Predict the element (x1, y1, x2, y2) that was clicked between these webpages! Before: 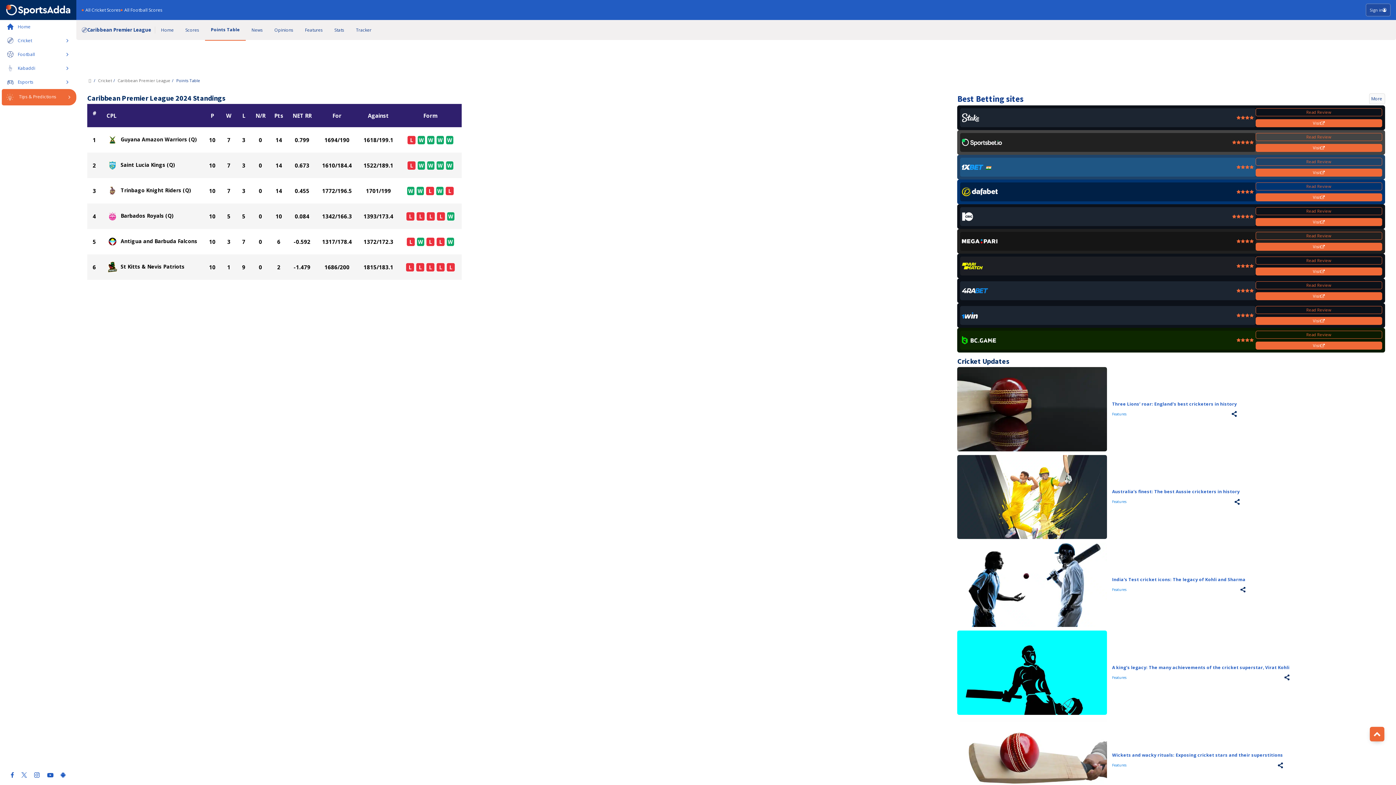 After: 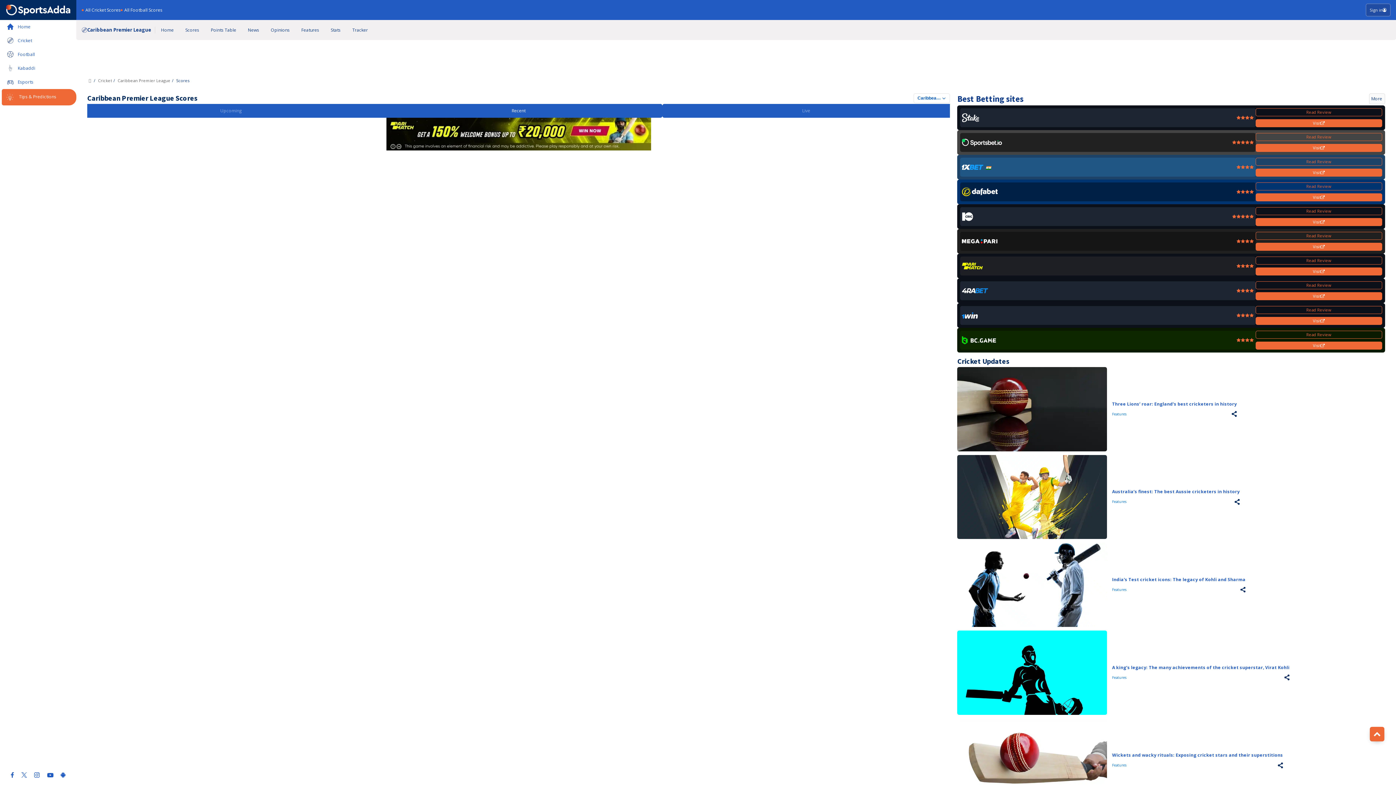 Action: bbox: (179, 19, 205, 40) label: Scores